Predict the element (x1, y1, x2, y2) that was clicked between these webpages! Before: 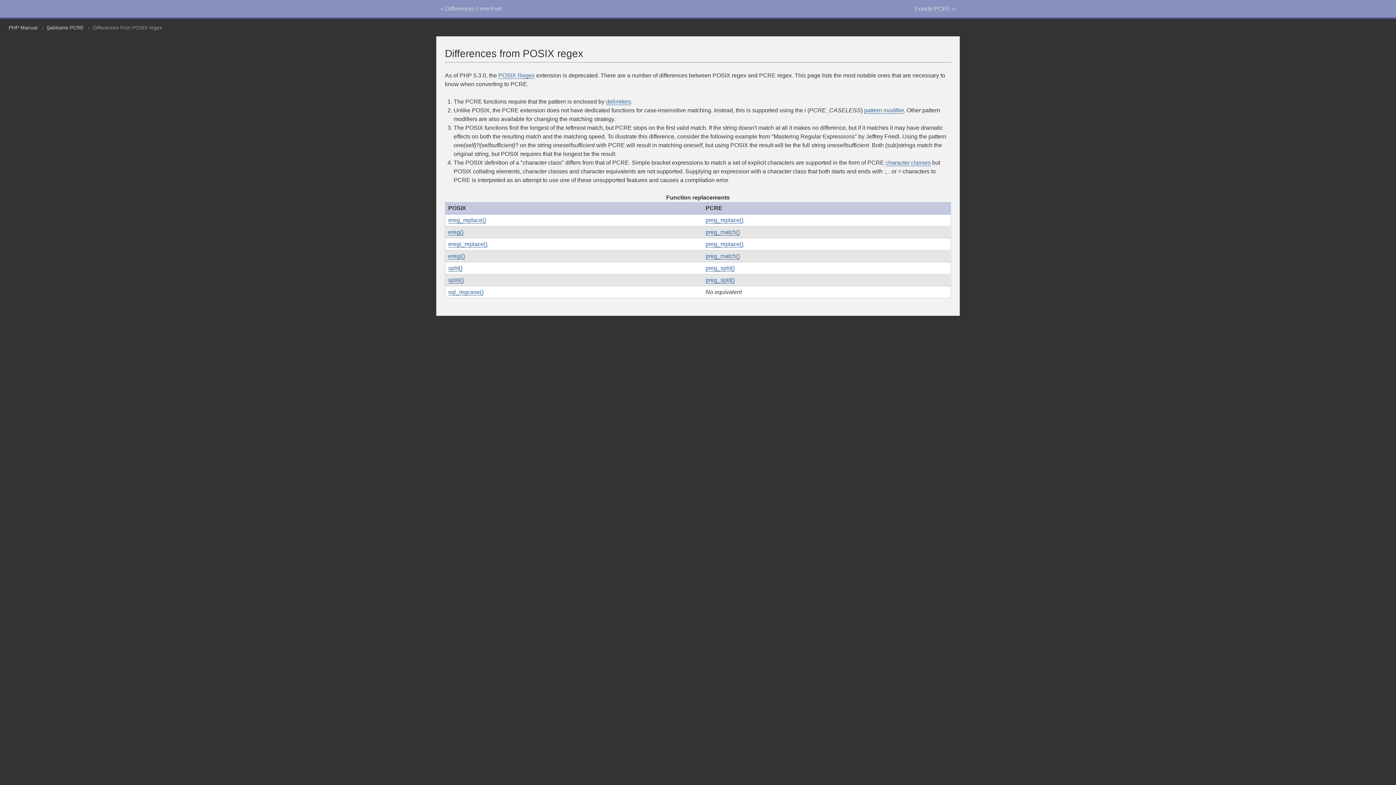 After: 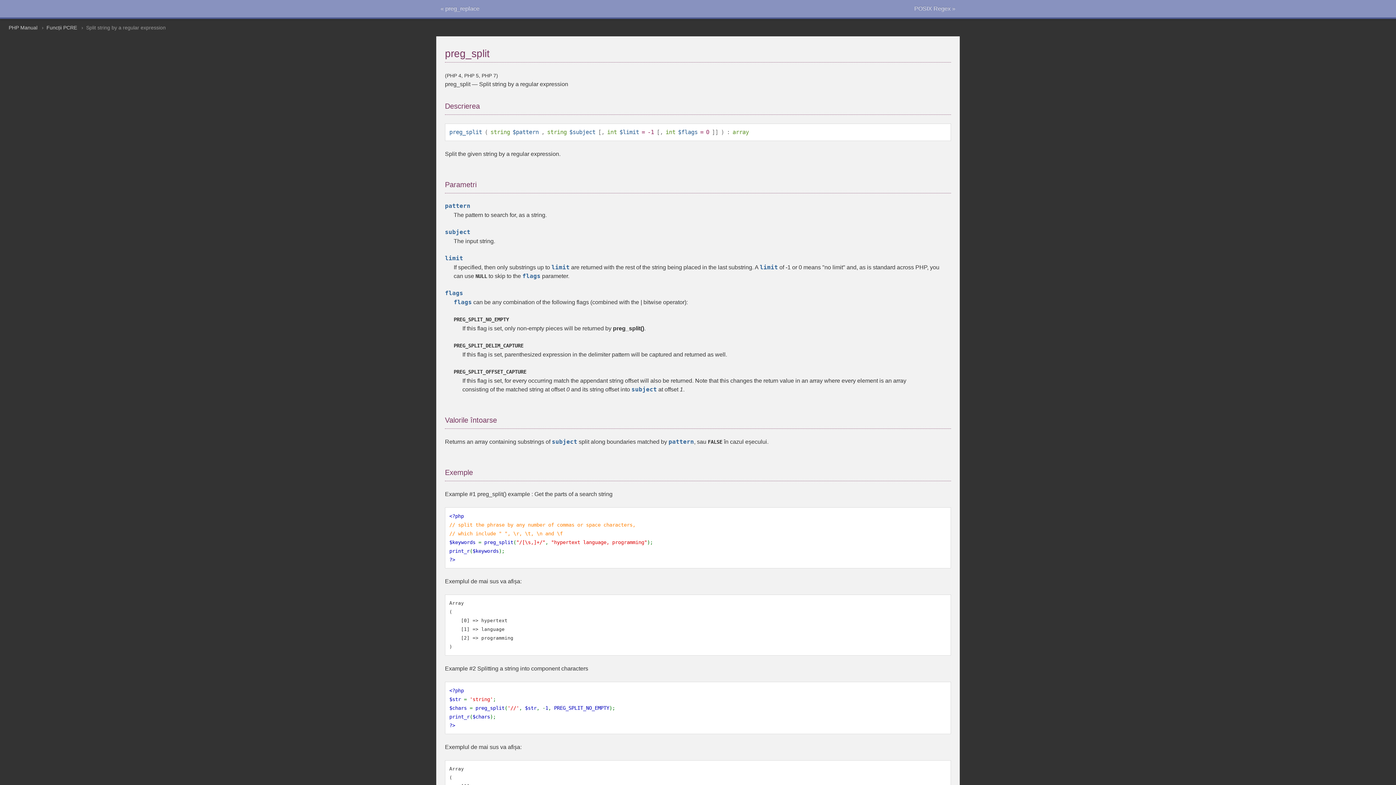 Action: label: preg_split() bbox: (705, 277, 734, 283)